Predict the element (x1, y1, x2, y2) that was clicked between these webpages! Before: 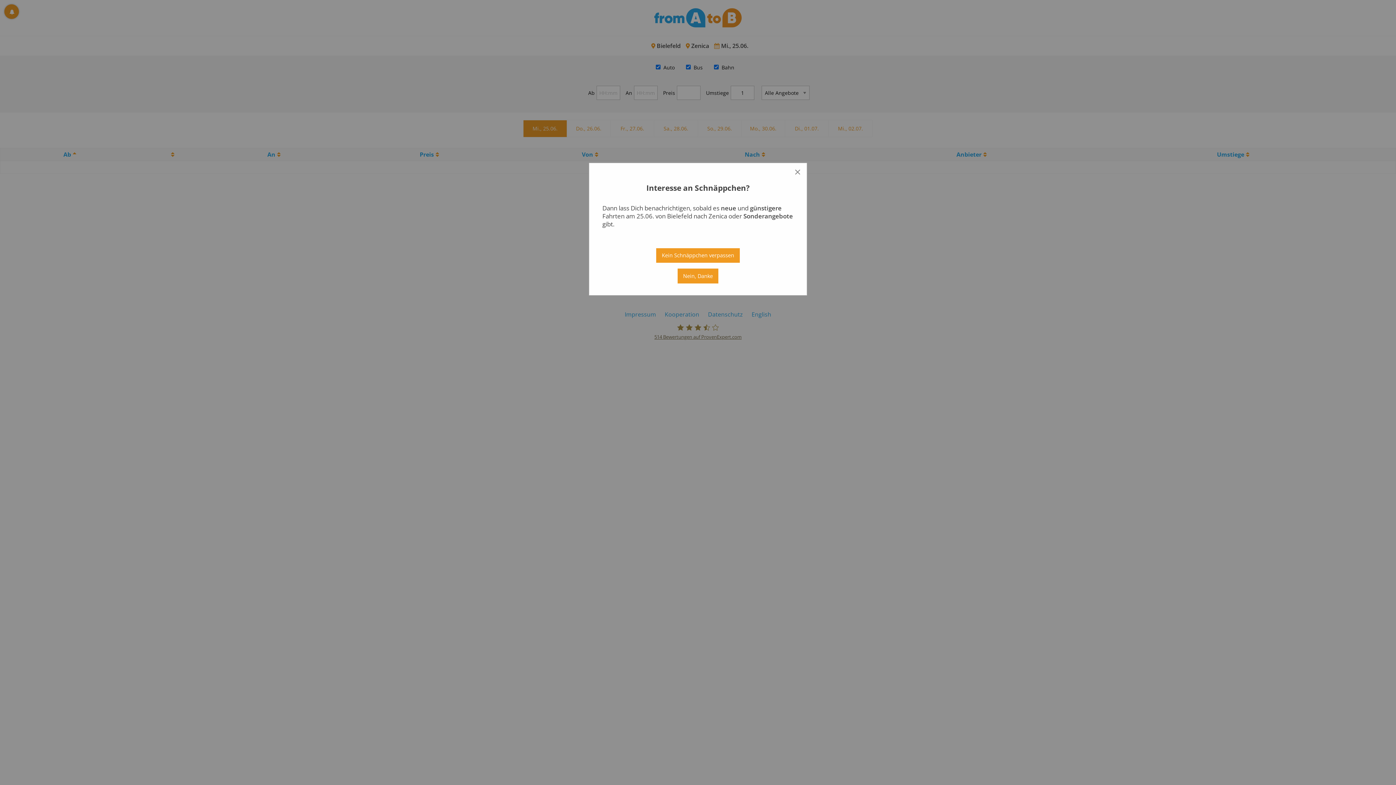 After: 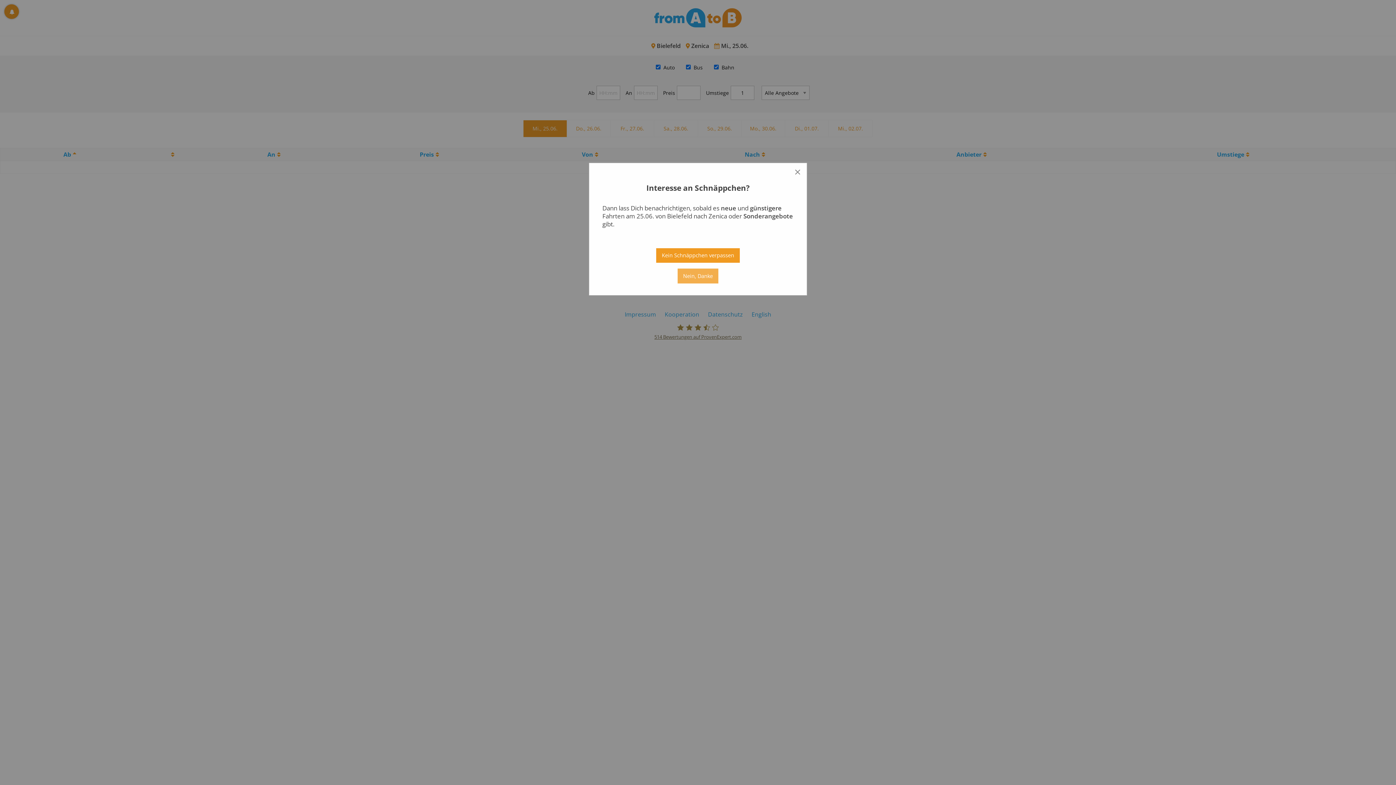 Action: label: Close reveal bbox: (677, 268, 718, 283)